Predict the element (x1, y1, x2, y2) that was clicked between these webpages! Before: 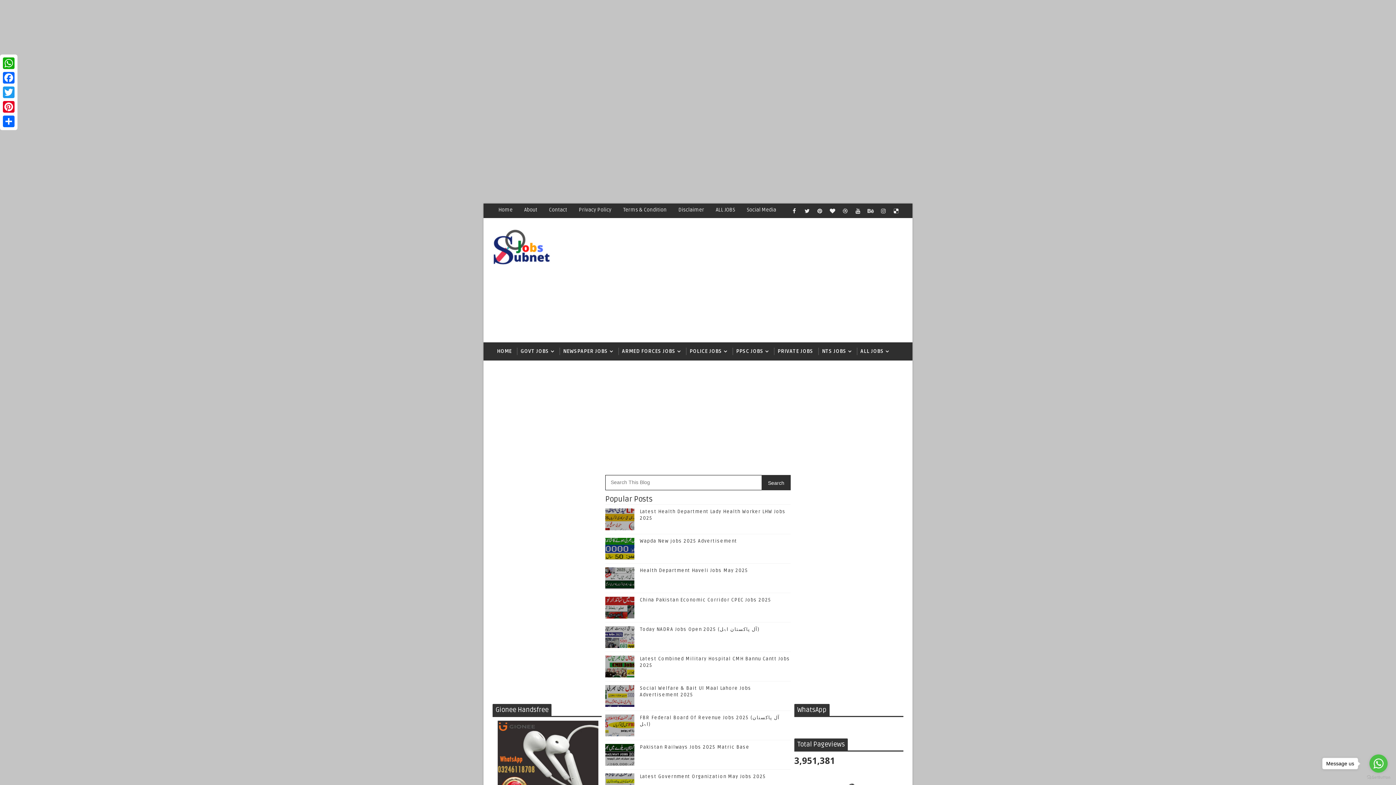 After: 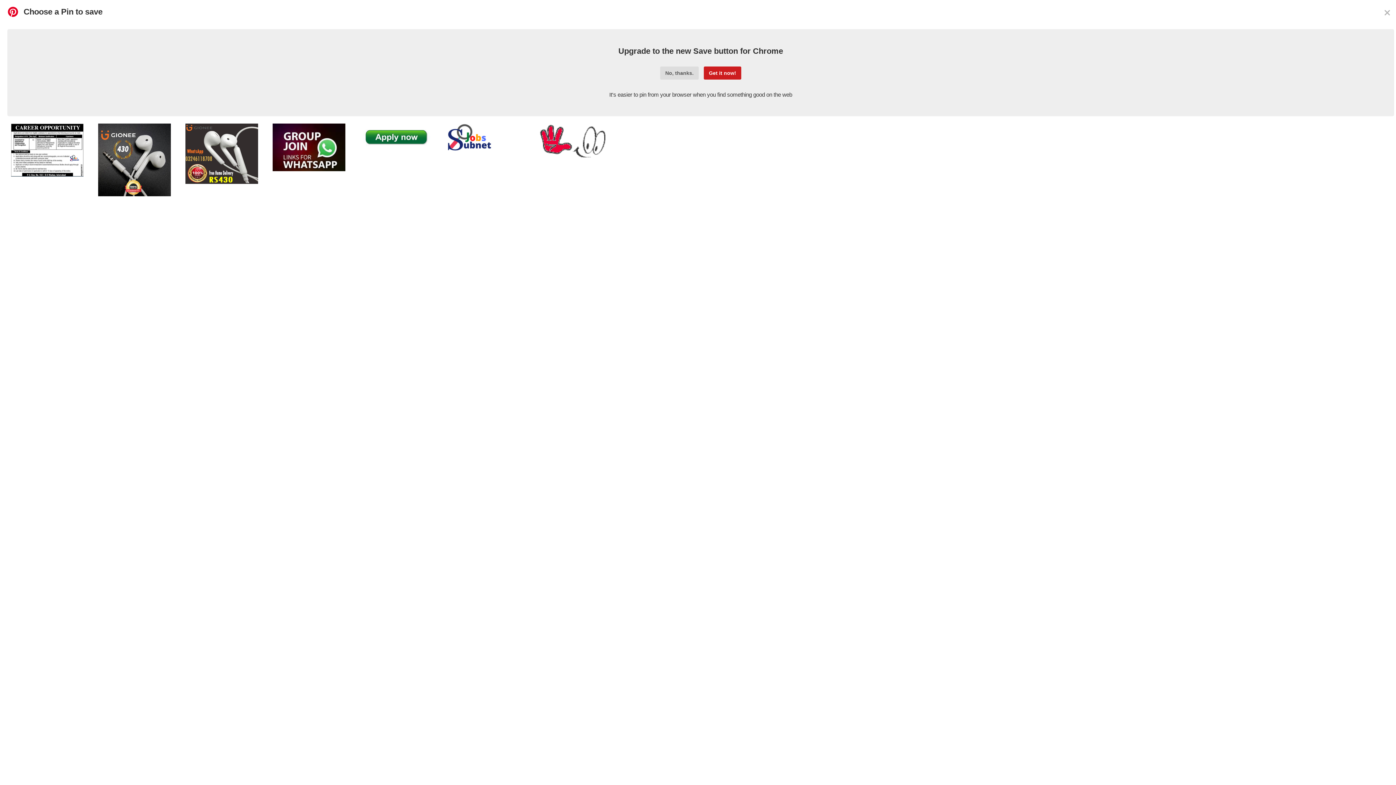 Action: bbox: (1, 99, 16, 114) label: Pinterest